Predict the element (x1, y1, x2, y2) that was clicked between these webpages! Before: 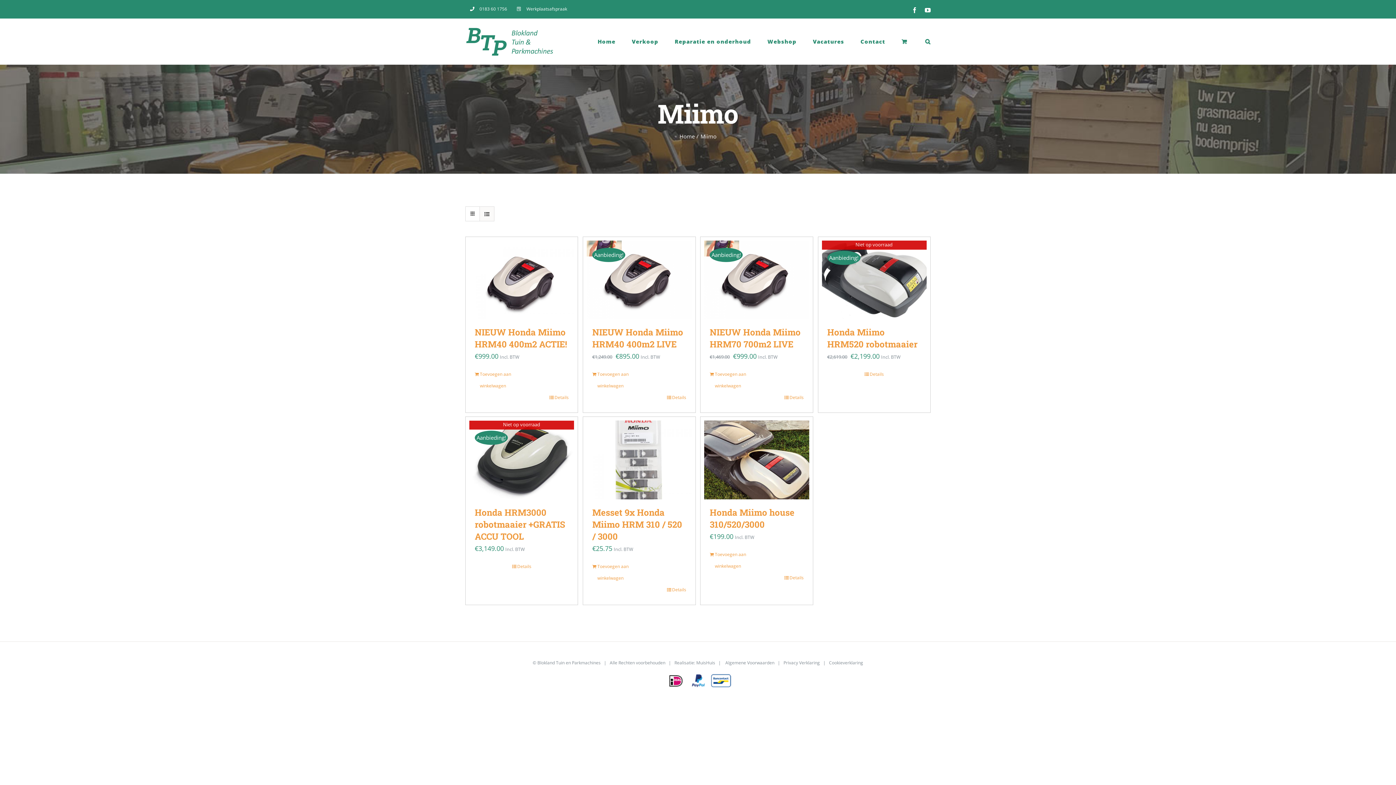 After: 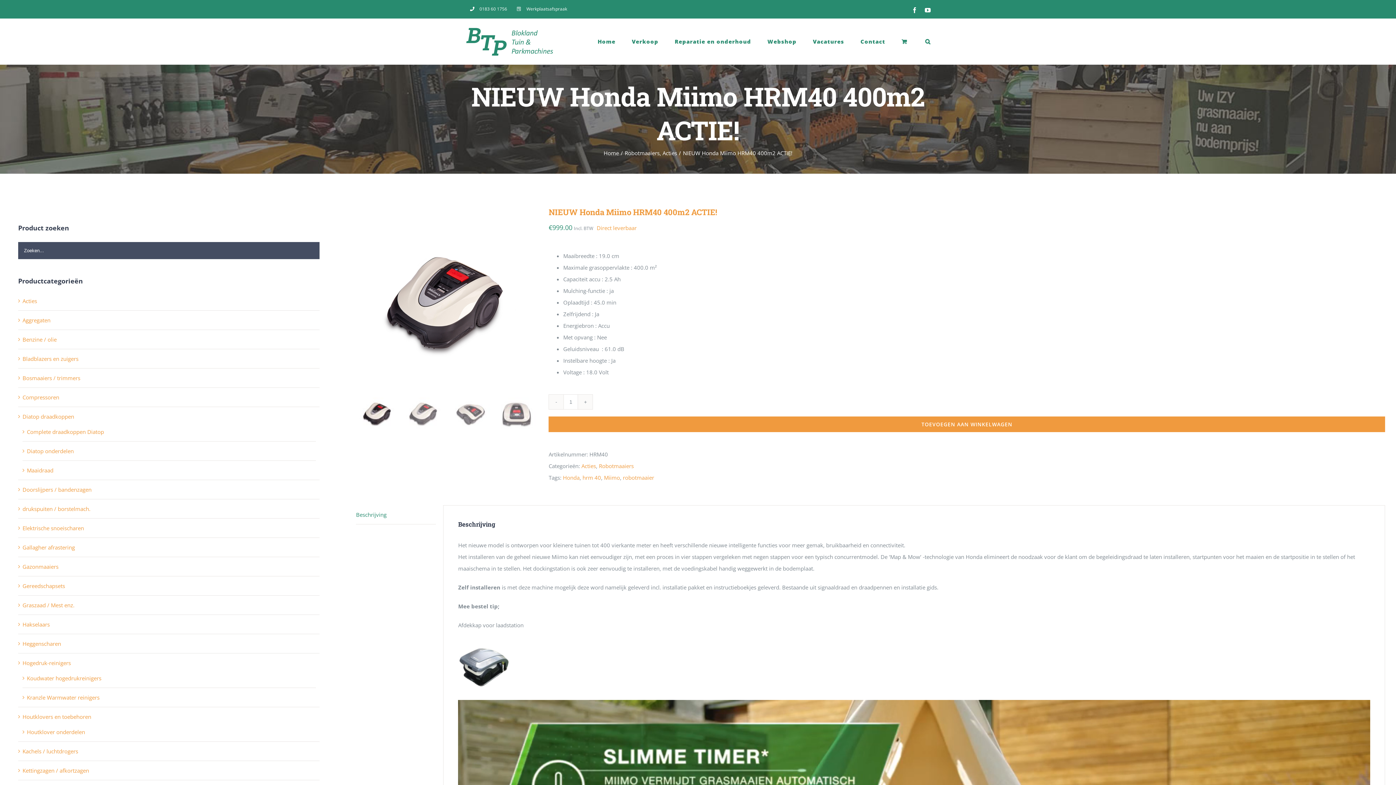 Action: label: NIEUW Honda Miimo HRM40 400m2 ACTIE! bbox: (469, 240, 574, 319)